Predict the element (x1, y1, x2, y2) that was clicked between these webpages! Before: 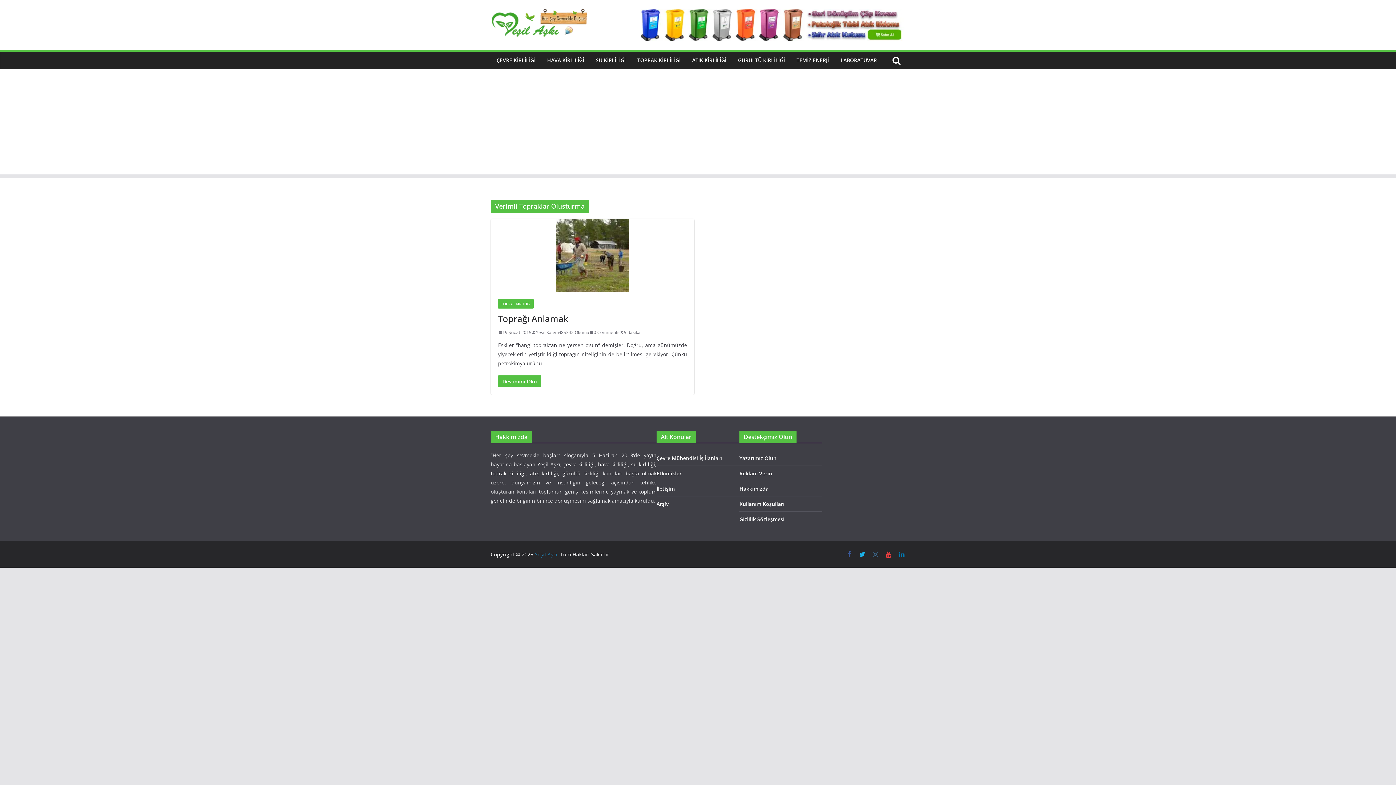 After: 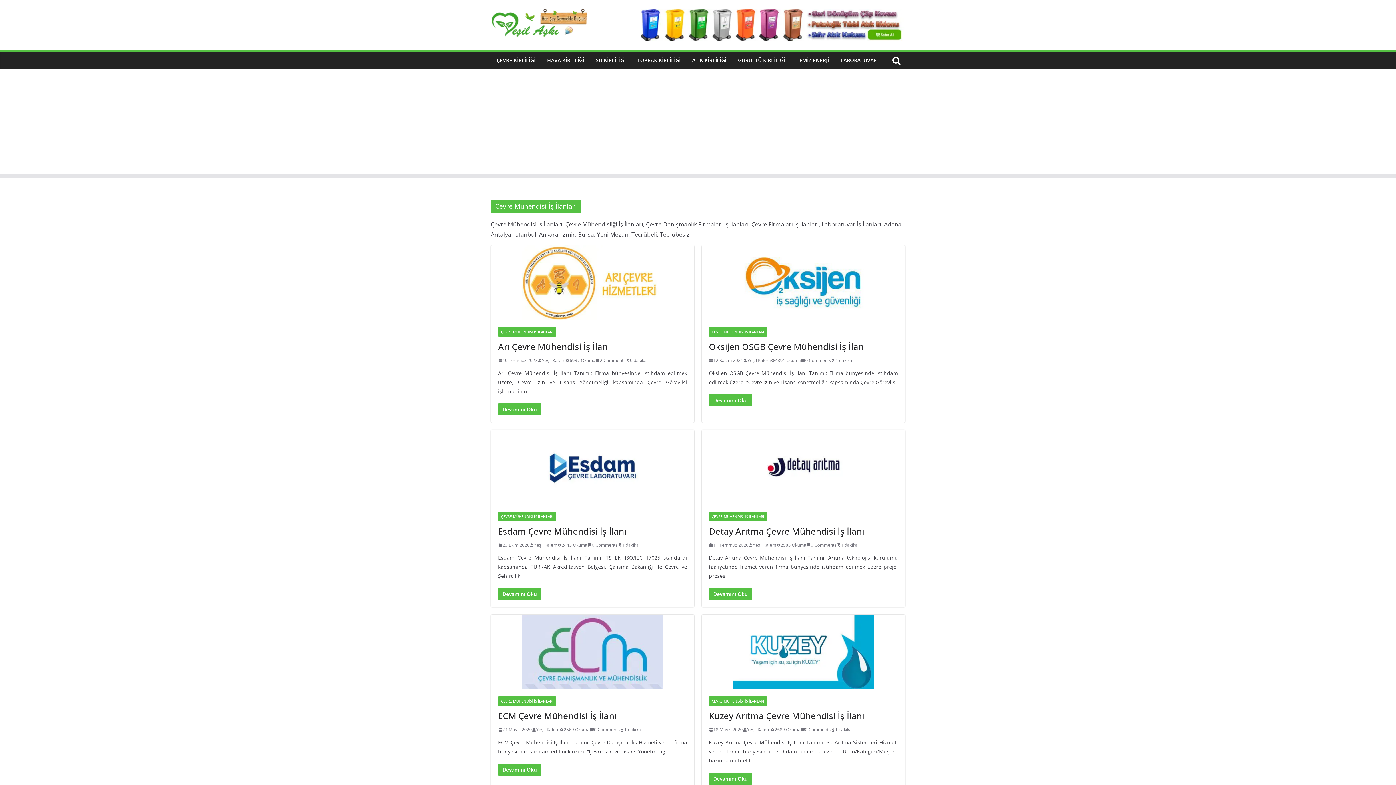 Action: bbox: (656, 454, 722, 461) label: Çevre Mühendisi İş İlanları